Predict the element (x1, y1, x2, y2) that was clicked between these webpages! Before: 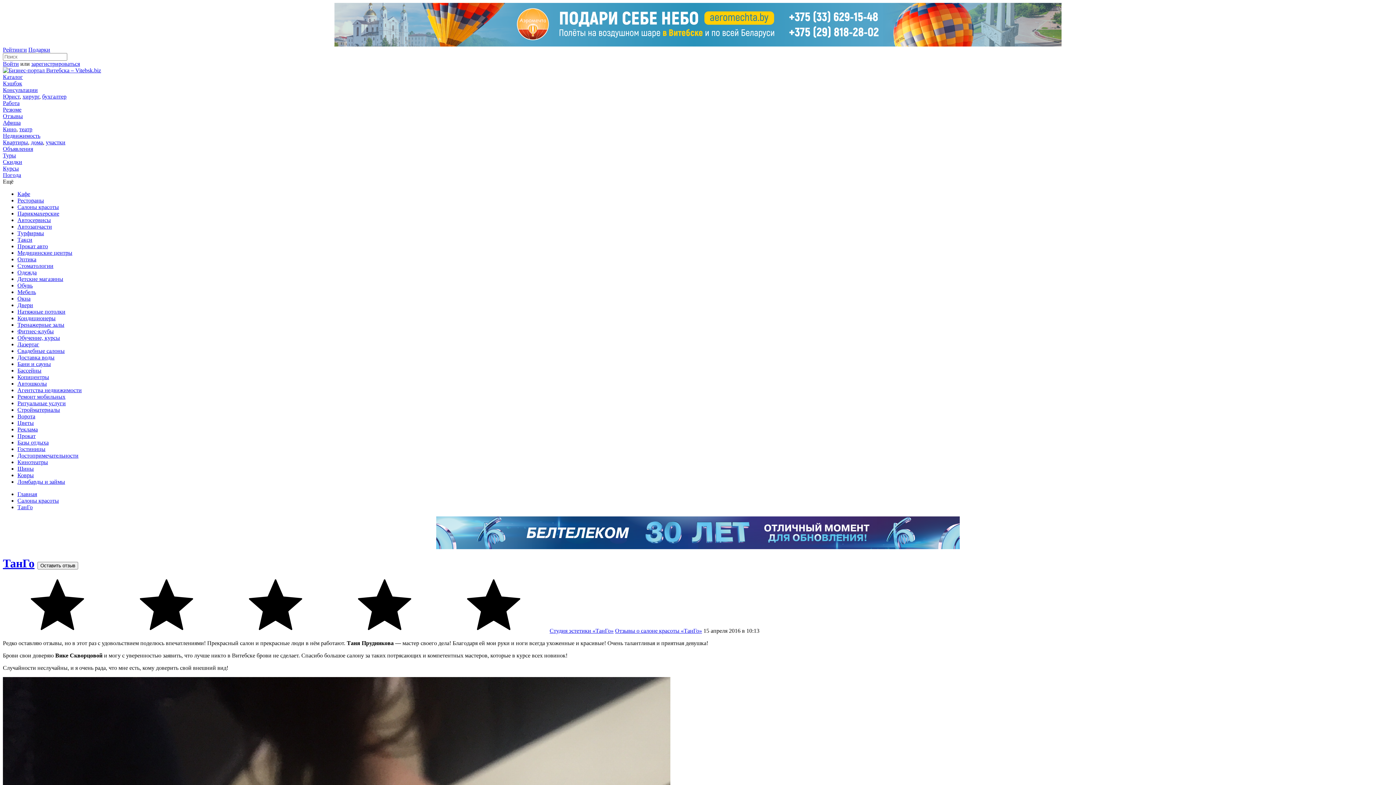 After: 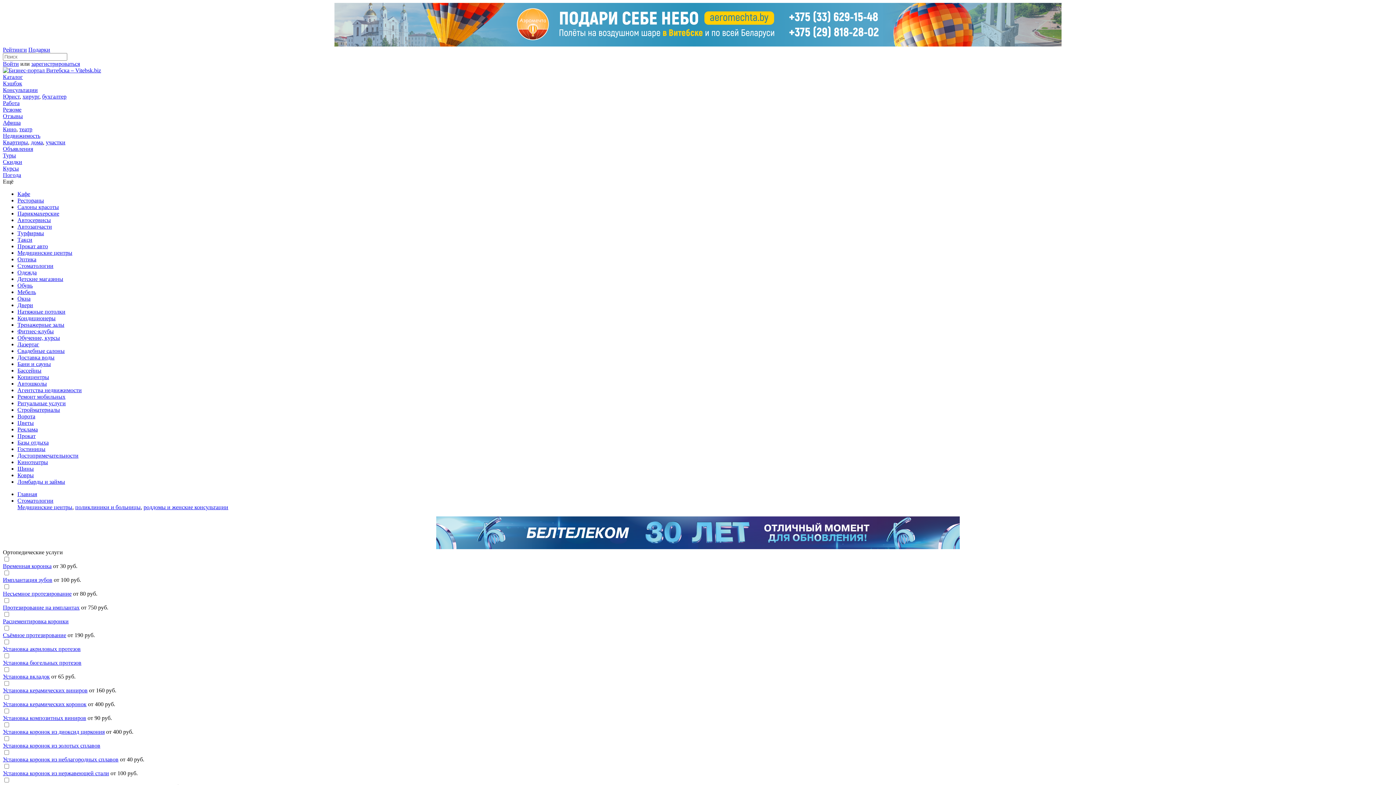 Action: bbox: (17, 262, 53, 269) label: Стоматологии